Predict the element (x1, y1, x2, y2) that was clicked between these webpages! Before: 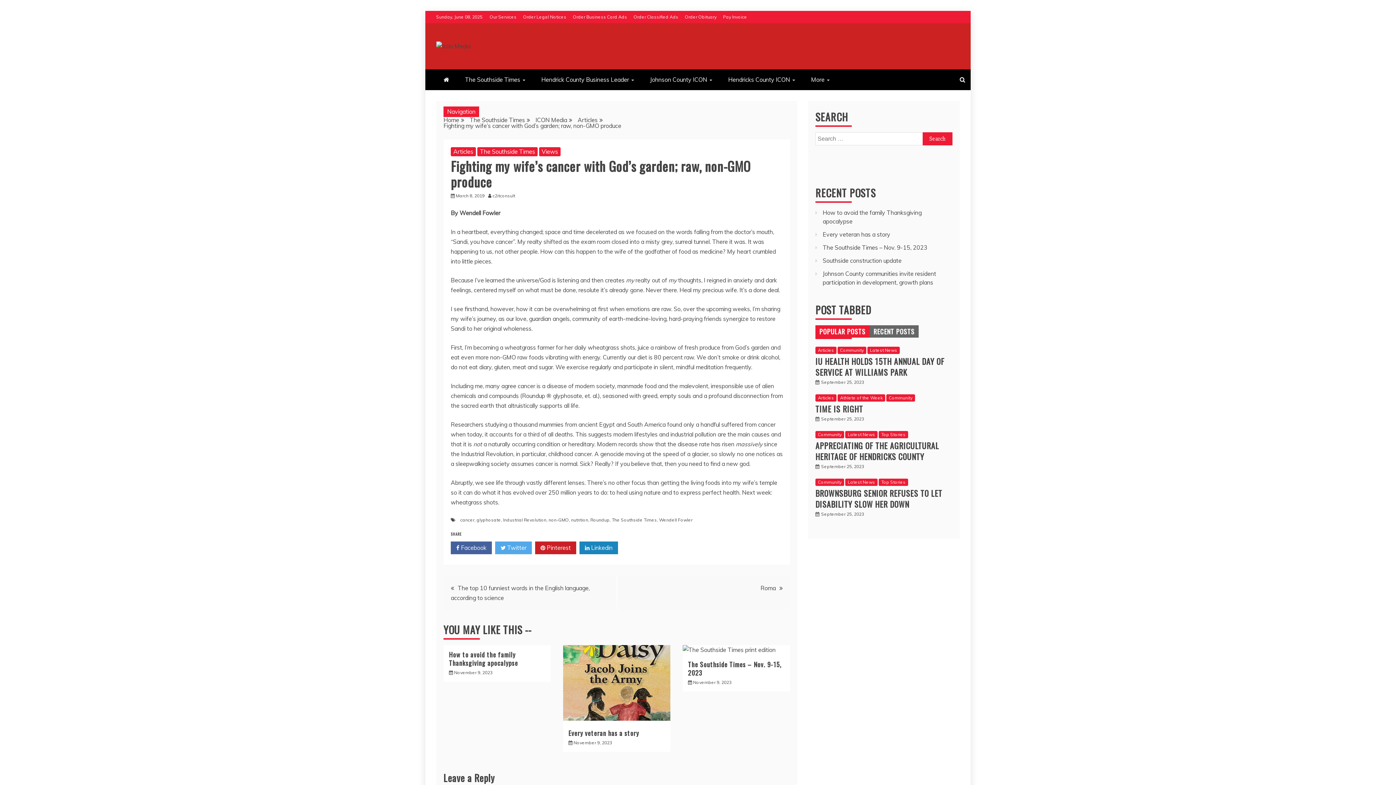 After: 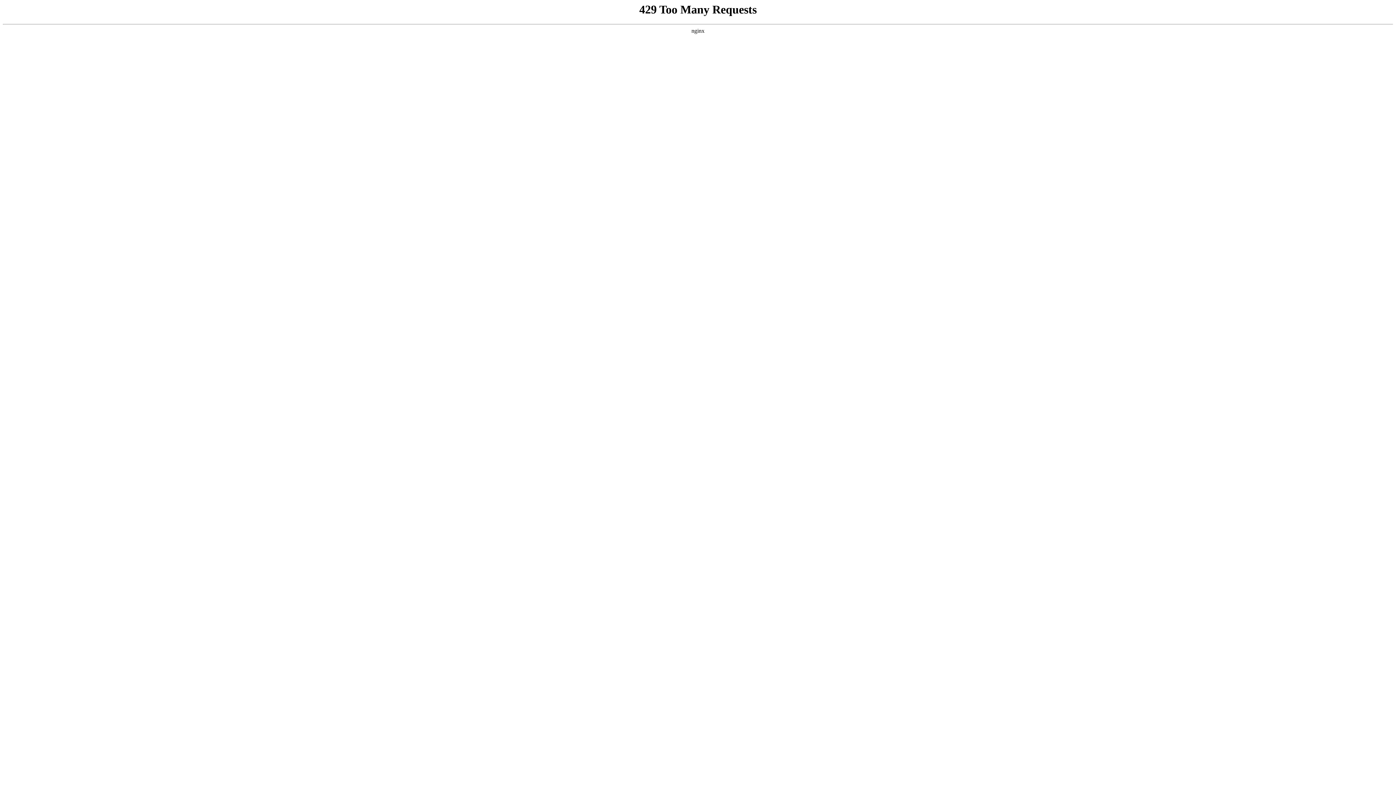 Action: label: cancer bbox: (460, 517, 474, 522)